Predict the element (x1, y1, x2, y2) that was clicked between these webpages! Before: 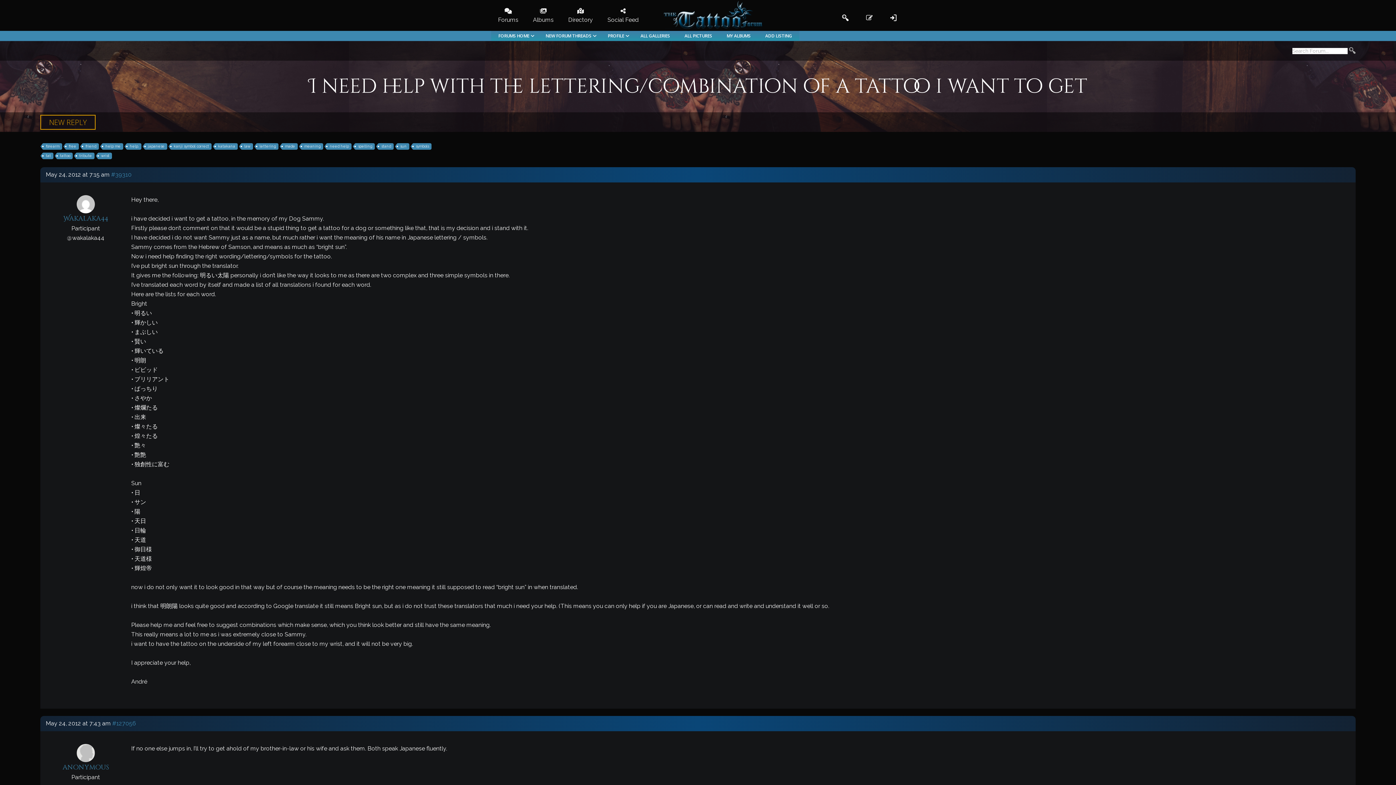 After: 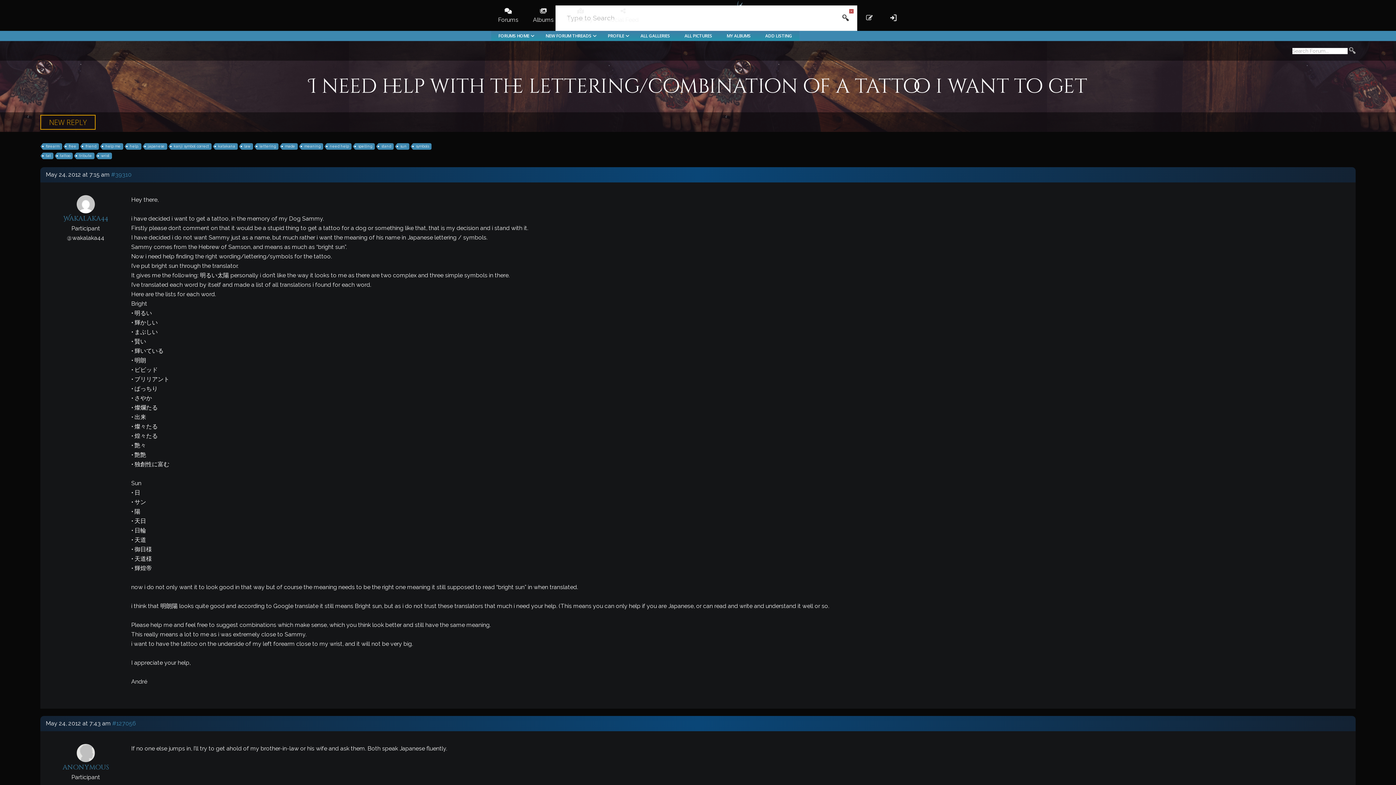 Action: bbox: (833, 5, 857, 30)